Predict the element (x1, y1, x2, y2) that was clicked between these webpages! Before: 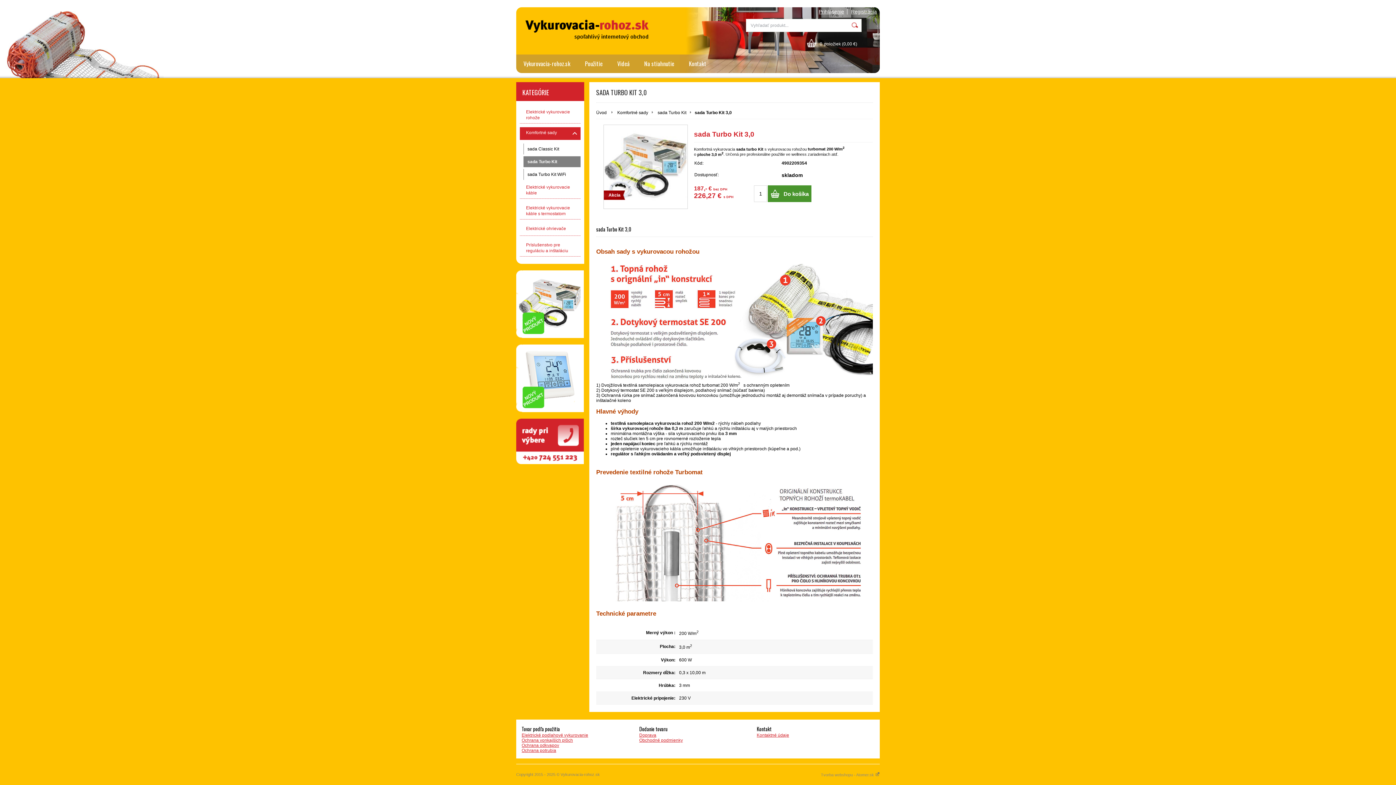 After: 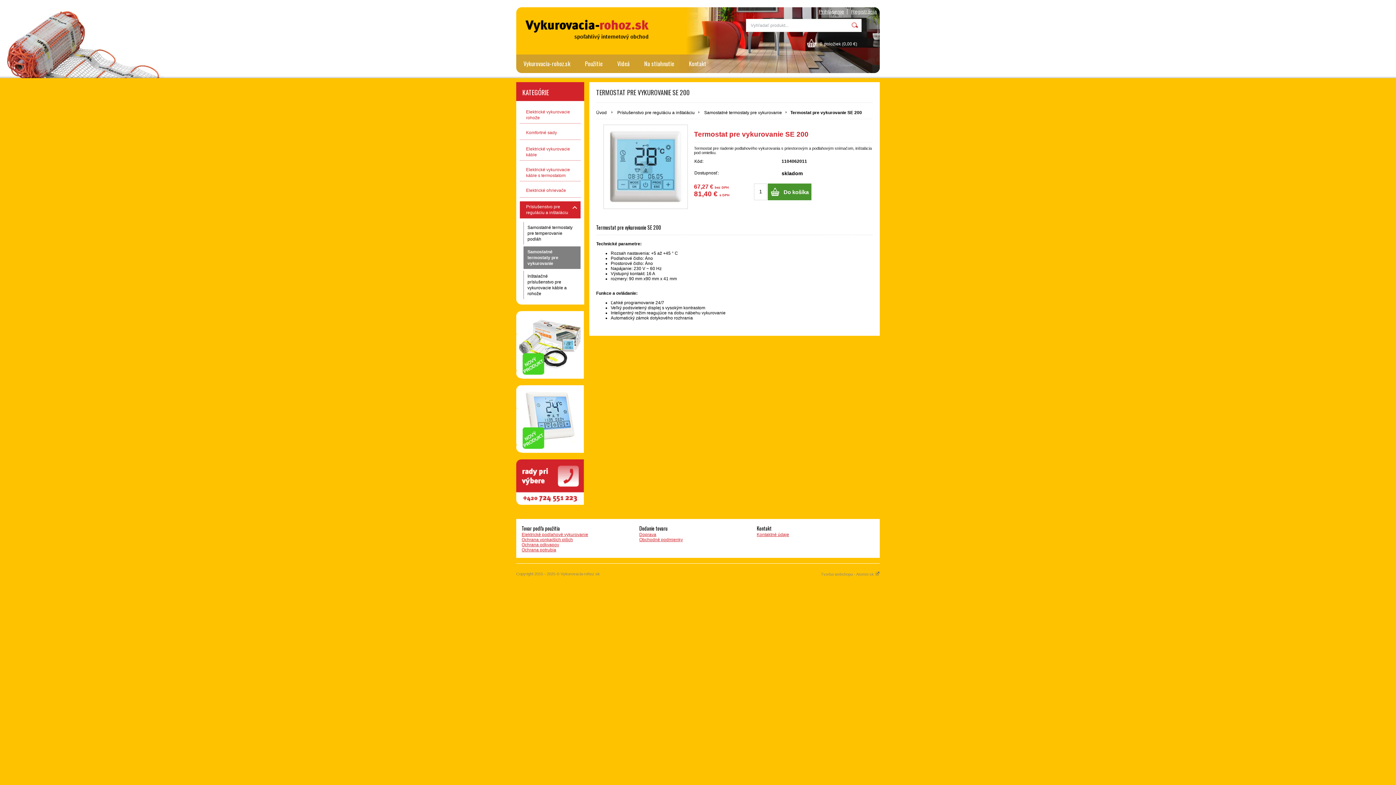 Action: bbox: (516, 344, 584, 412)